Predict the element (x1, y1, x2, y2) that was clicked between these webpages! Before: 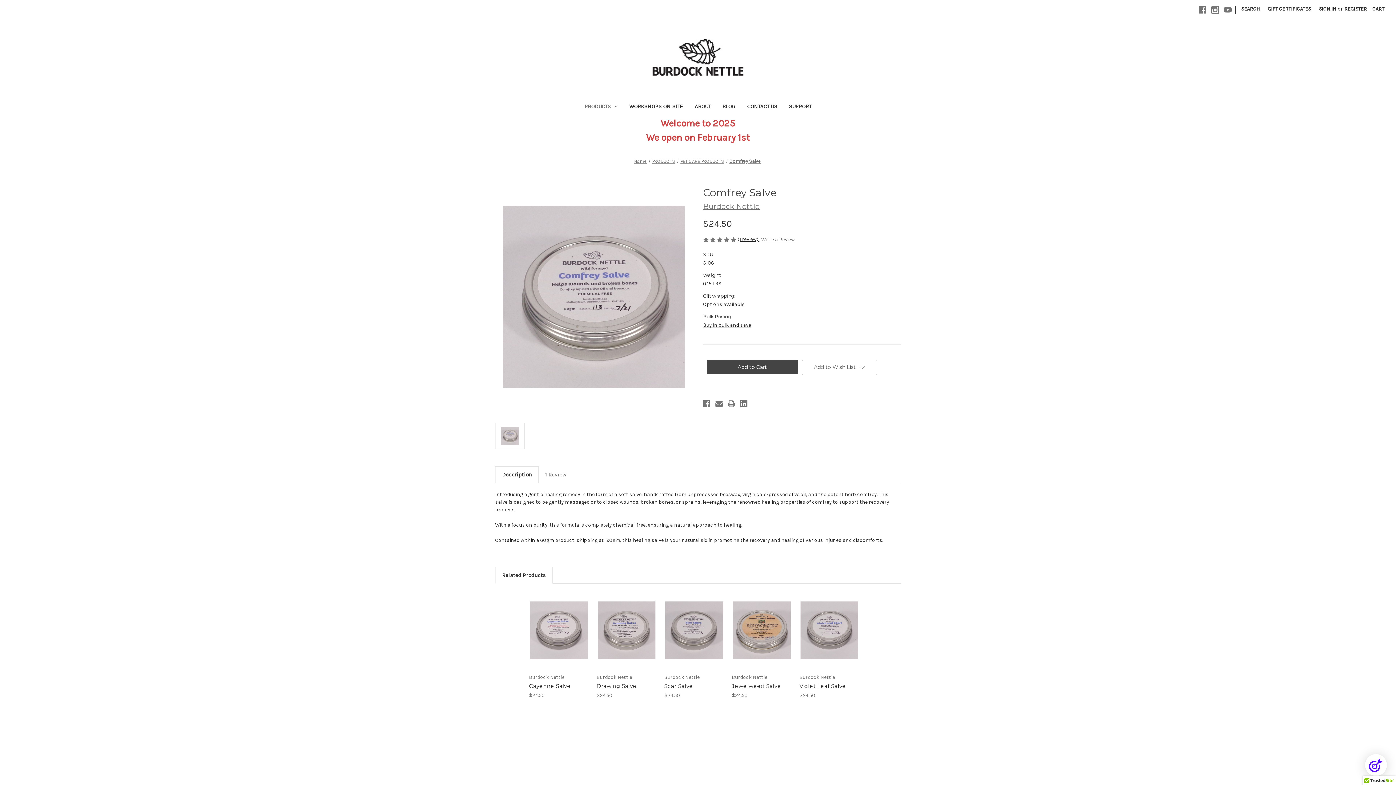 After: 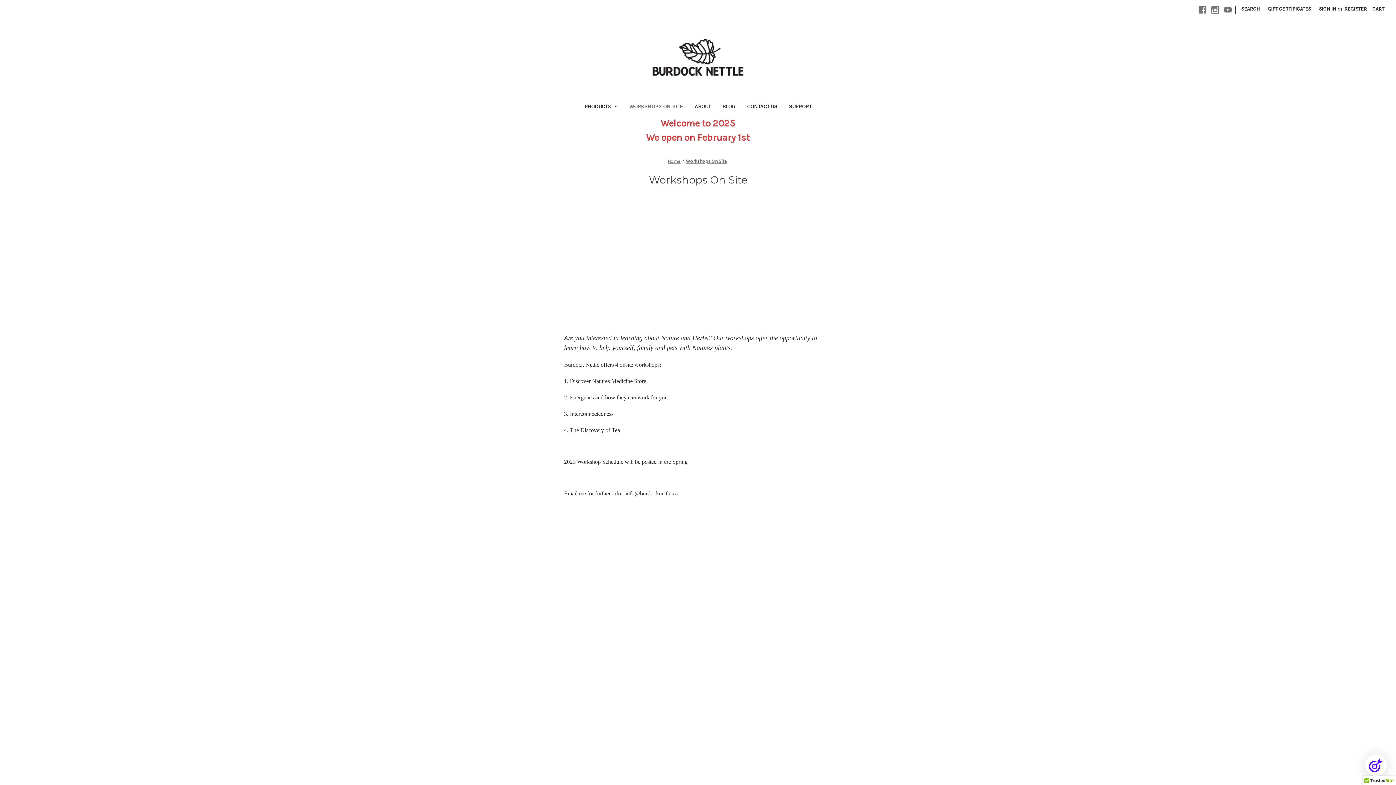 Action: label: Workshops On Site bbox: (623, 98, 689, 116)